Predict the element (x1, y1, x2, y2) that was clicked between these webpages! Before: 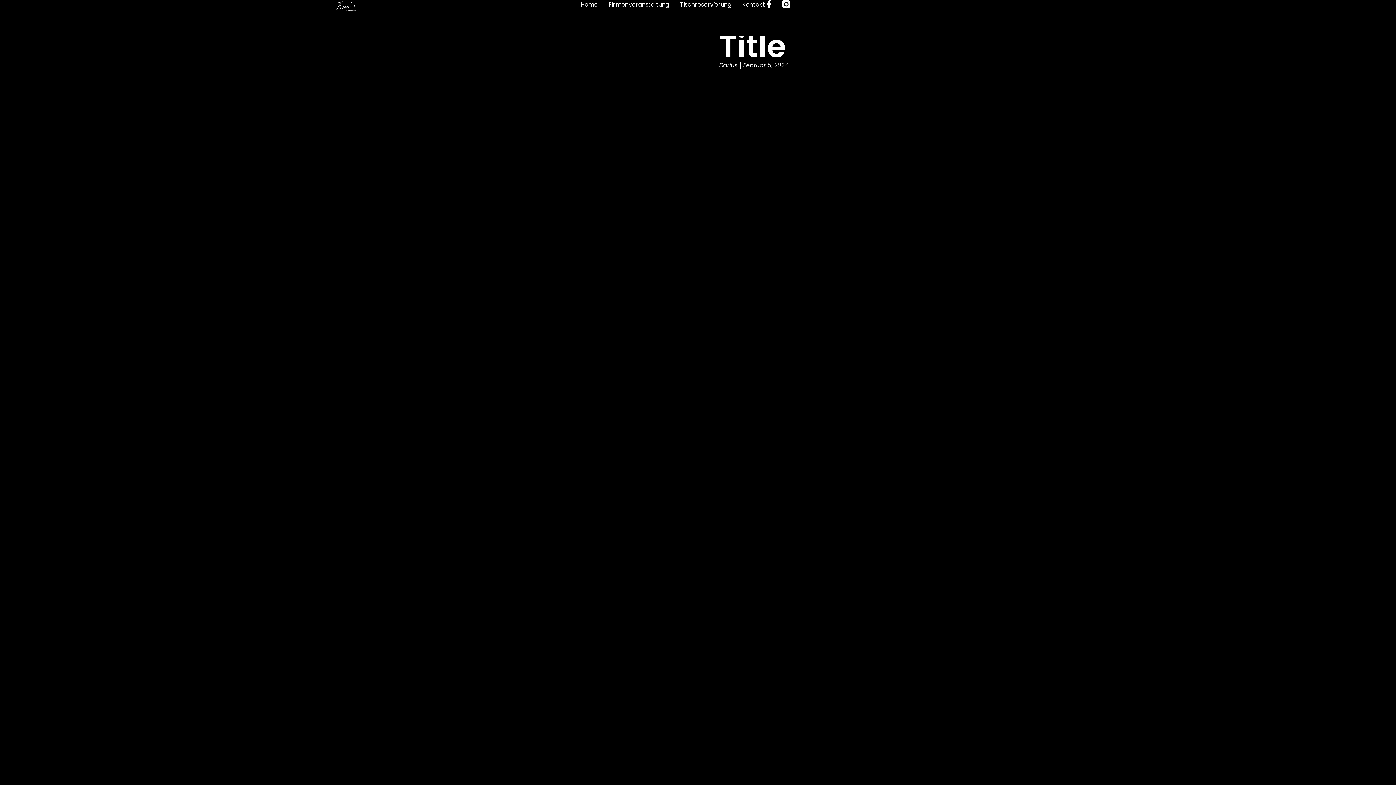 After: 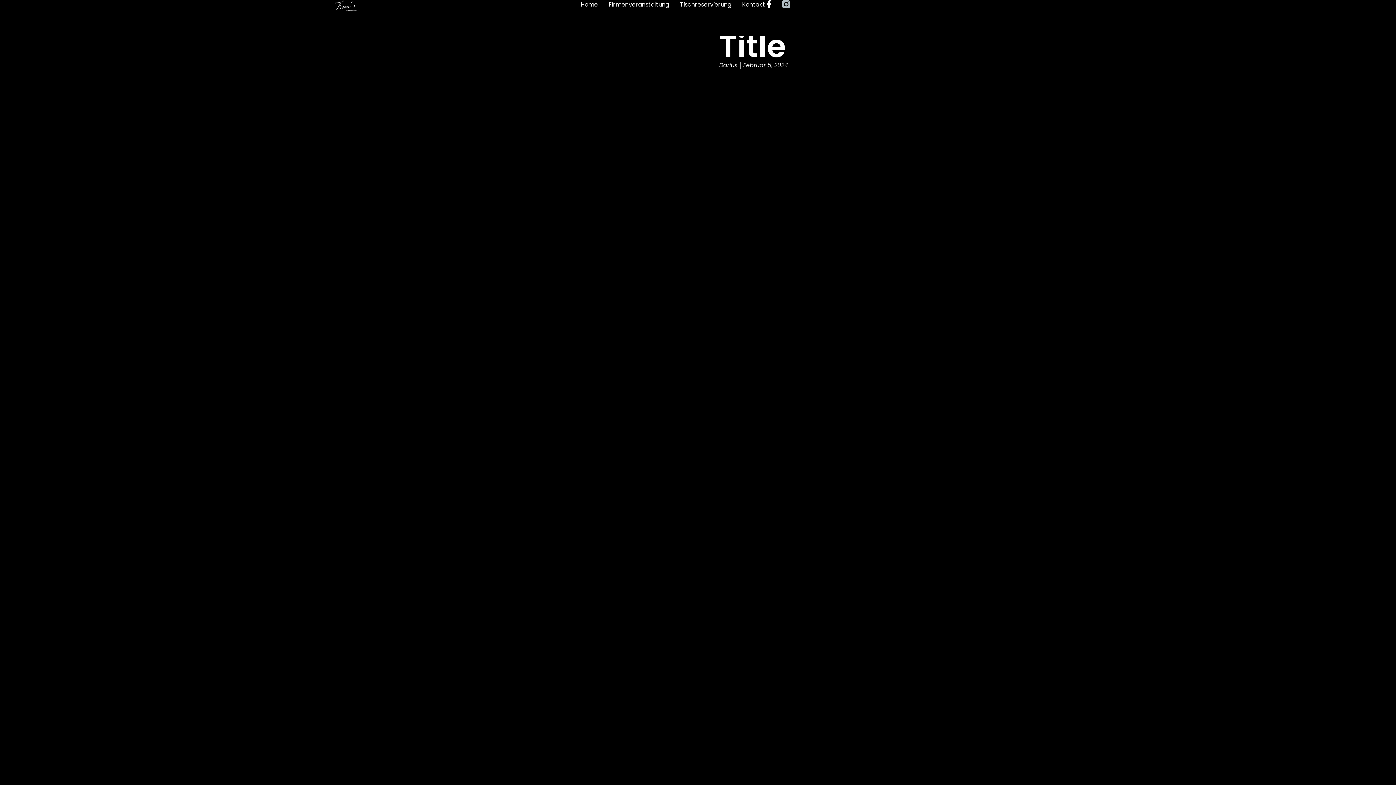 Action: bbox: (782, 0, 790, 8)